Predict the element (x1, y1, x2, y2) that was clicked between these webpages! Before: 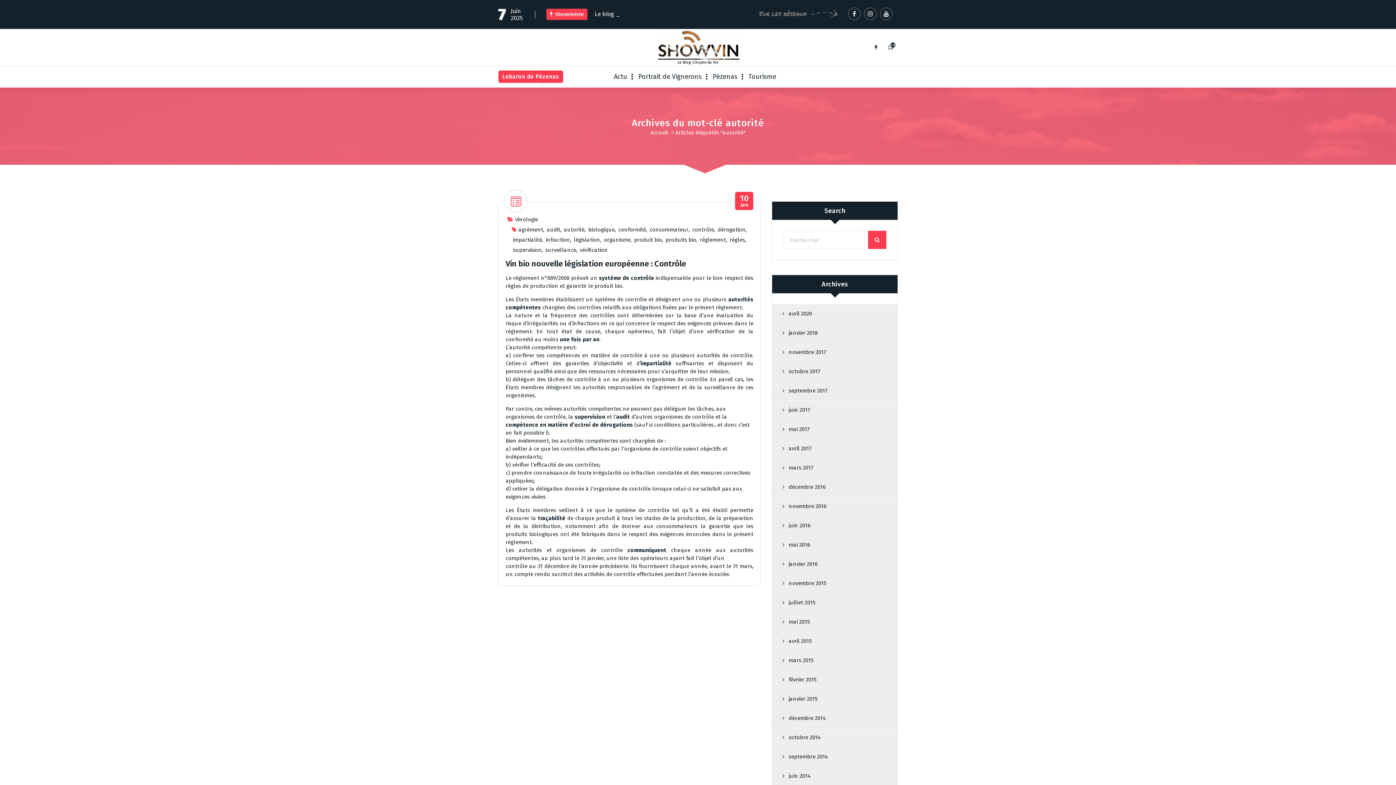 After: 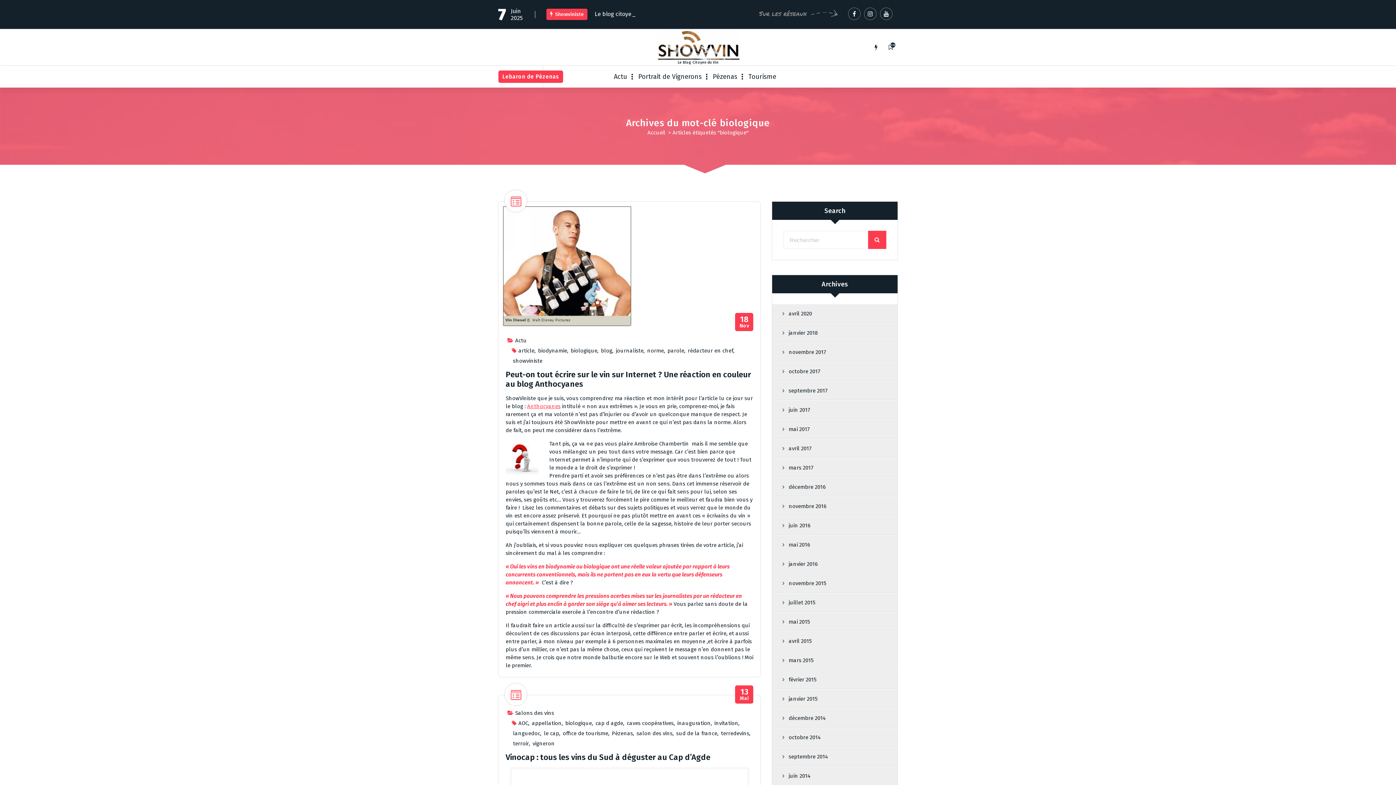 Action: bbox: (588, 226, 614, 233) label: biologique